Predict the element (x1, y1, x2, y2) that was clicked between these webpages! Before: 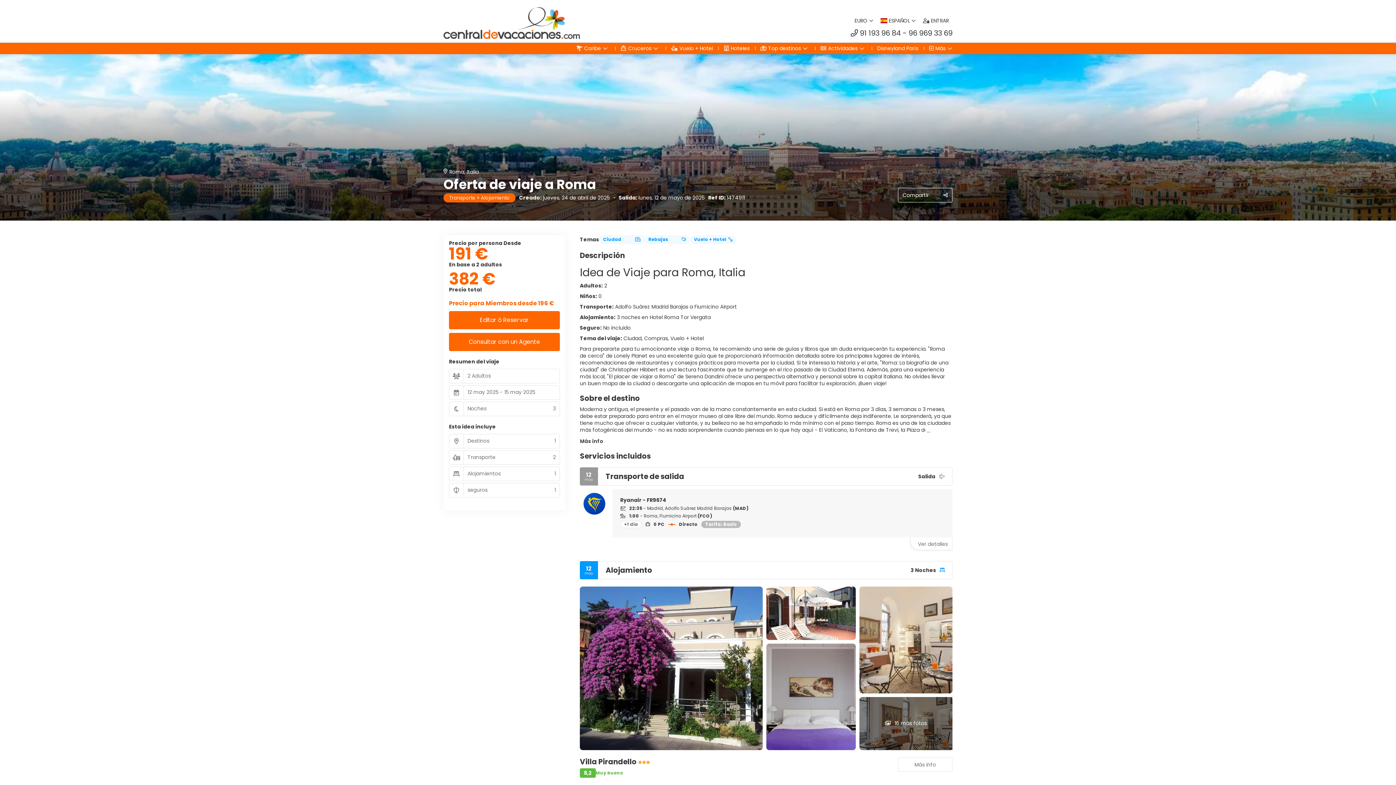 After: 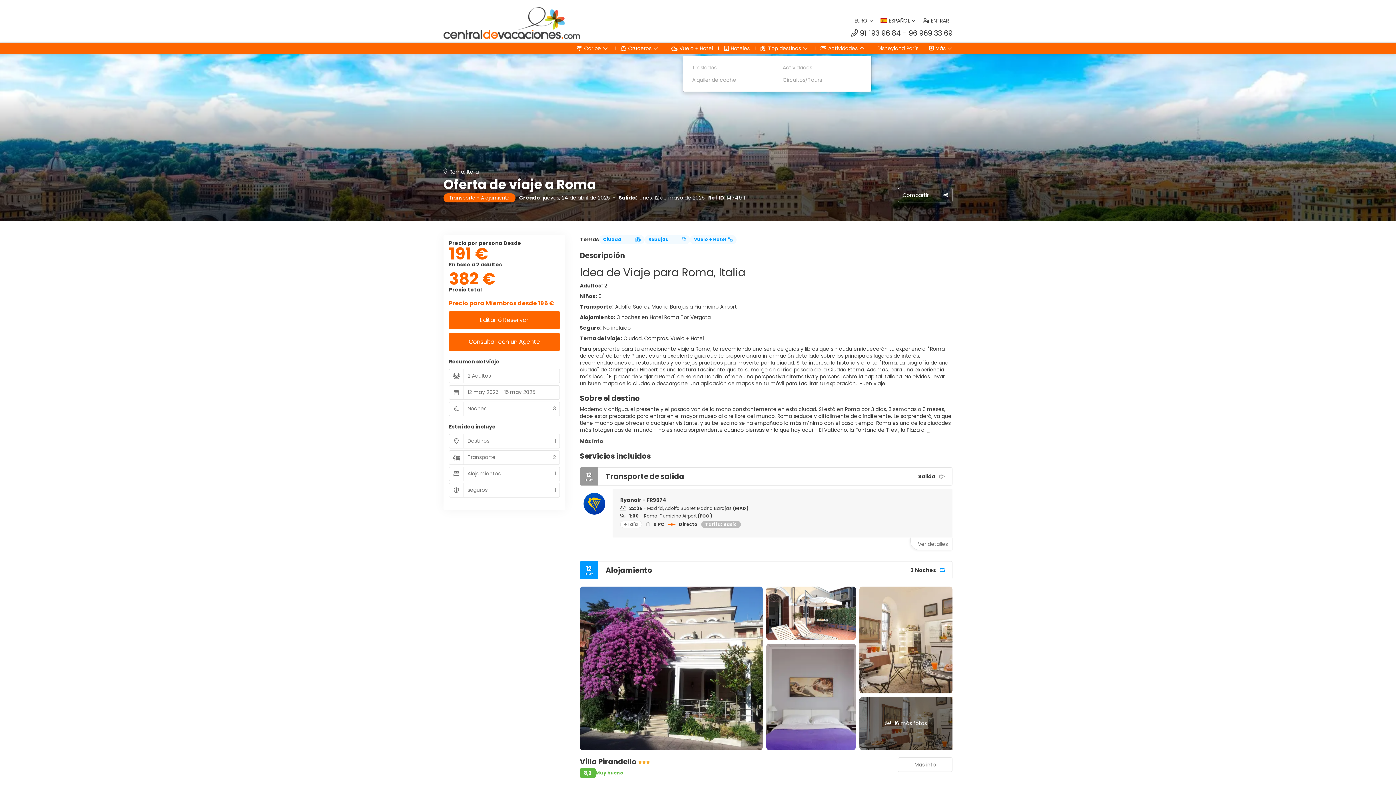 Action: label: Actividades bbox: (815, 42, 872, 53)